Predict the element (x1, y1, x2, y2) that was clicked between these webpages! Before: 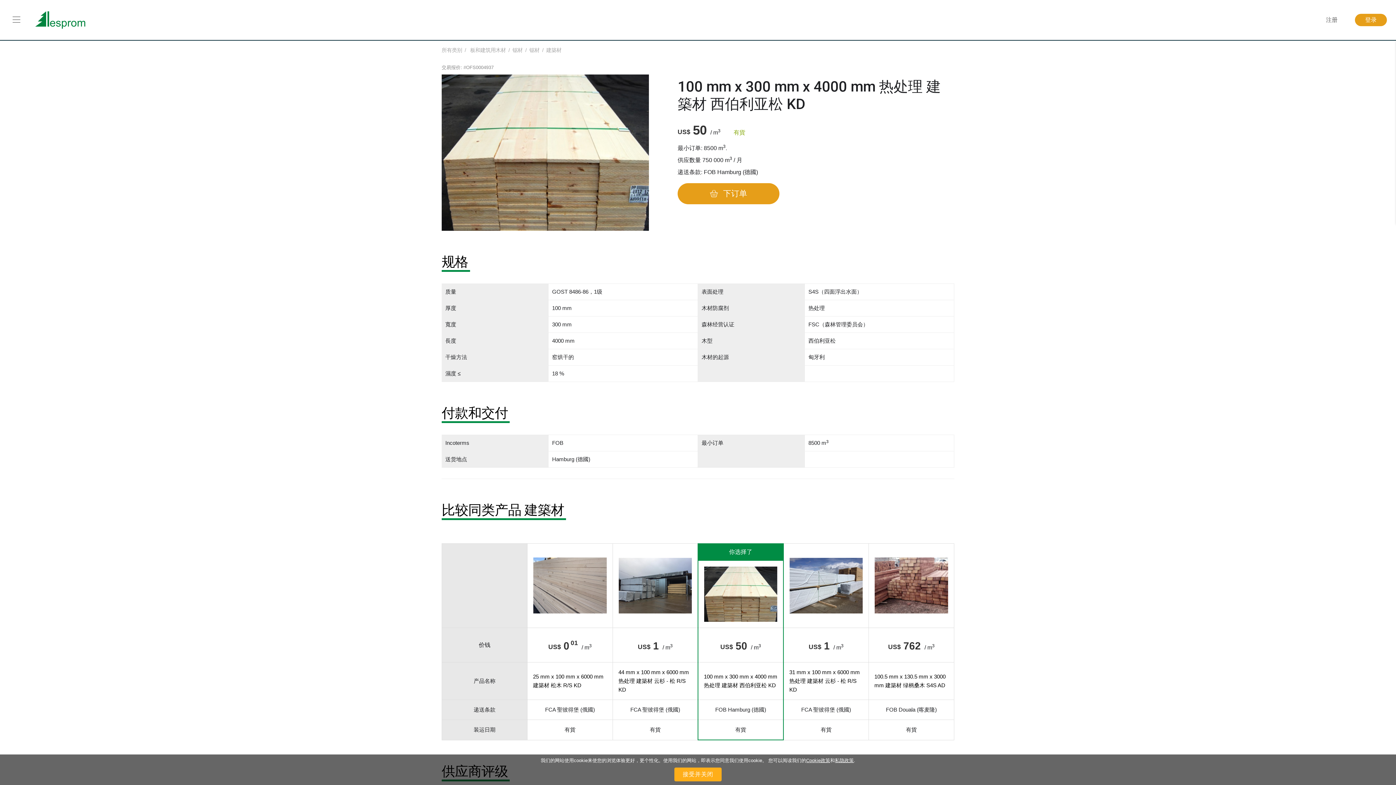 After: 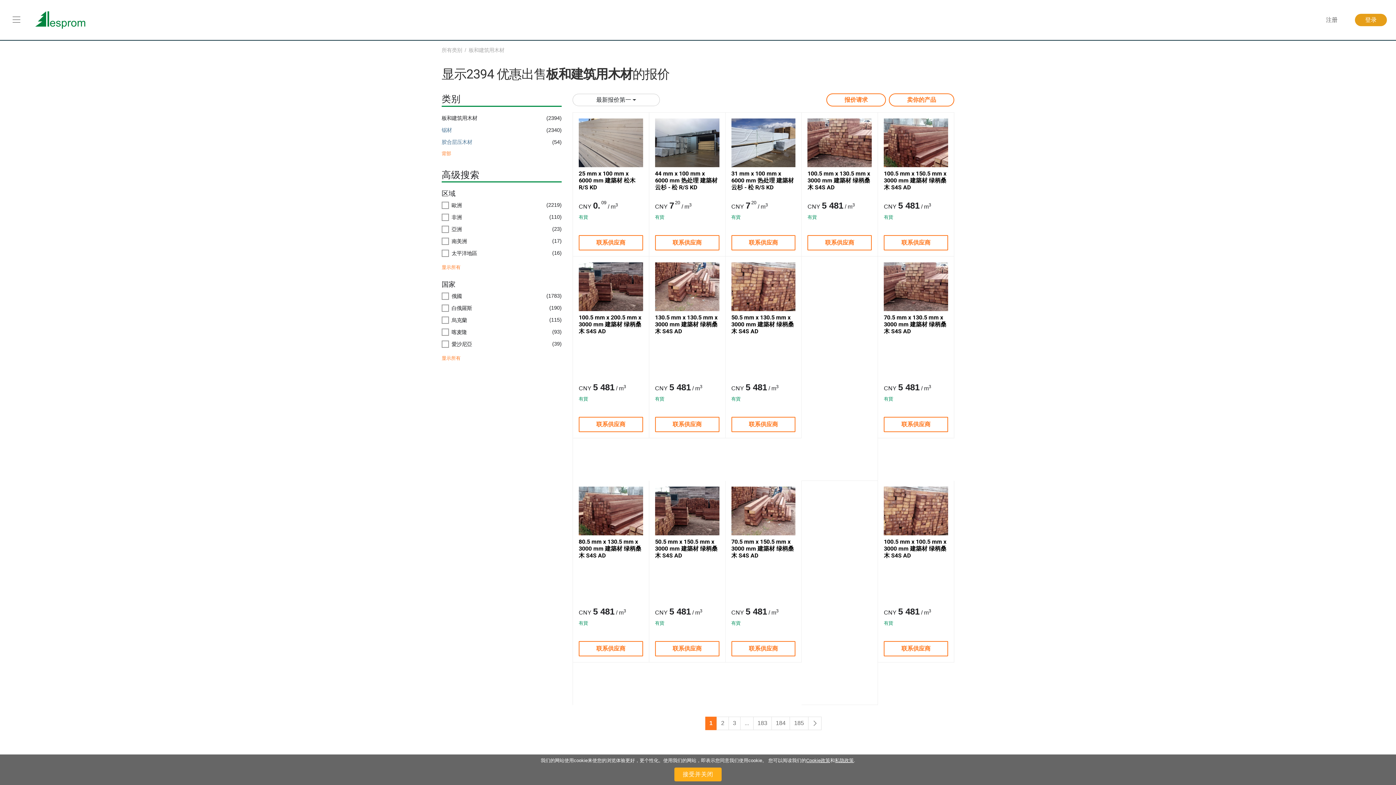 Action: bbox: (470, 47, 505, 53) label: 板和建筑用木材